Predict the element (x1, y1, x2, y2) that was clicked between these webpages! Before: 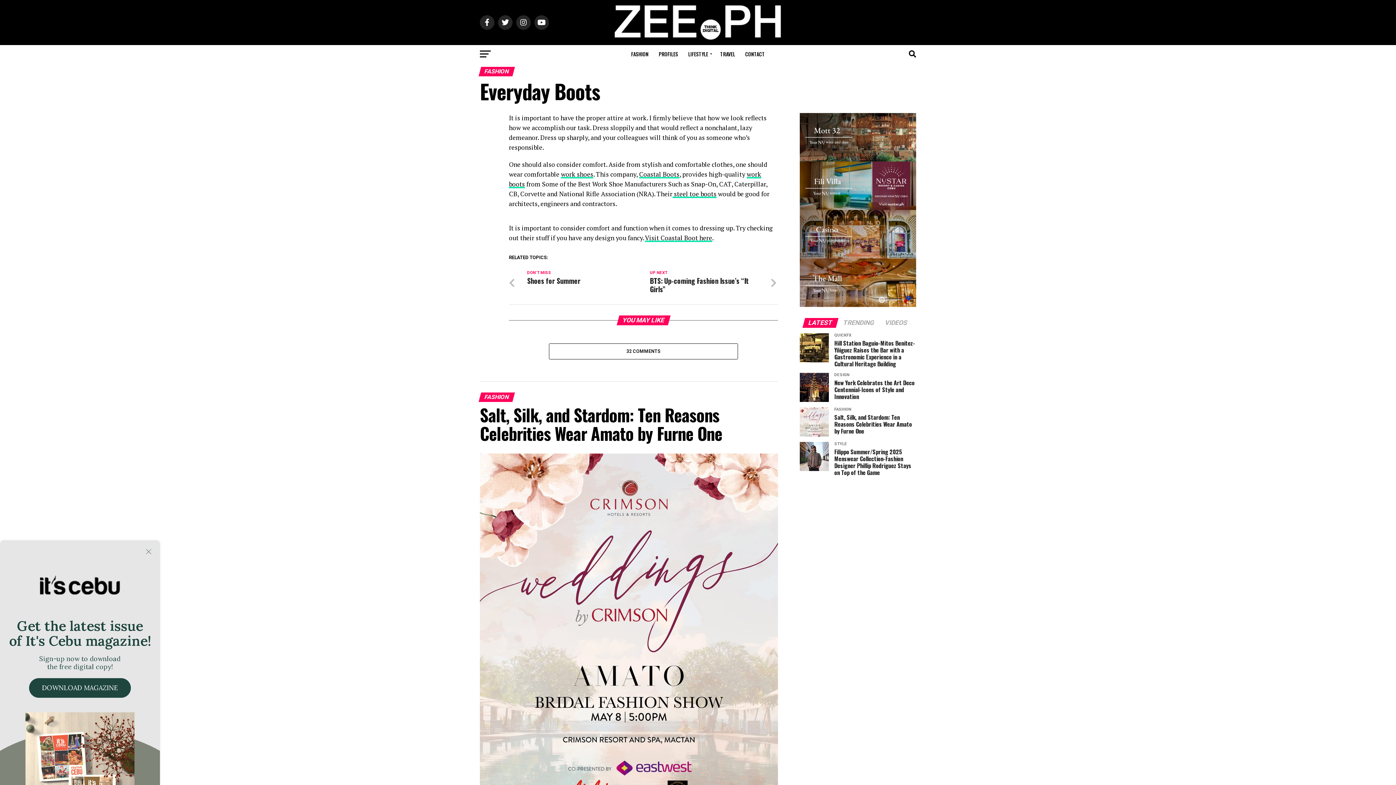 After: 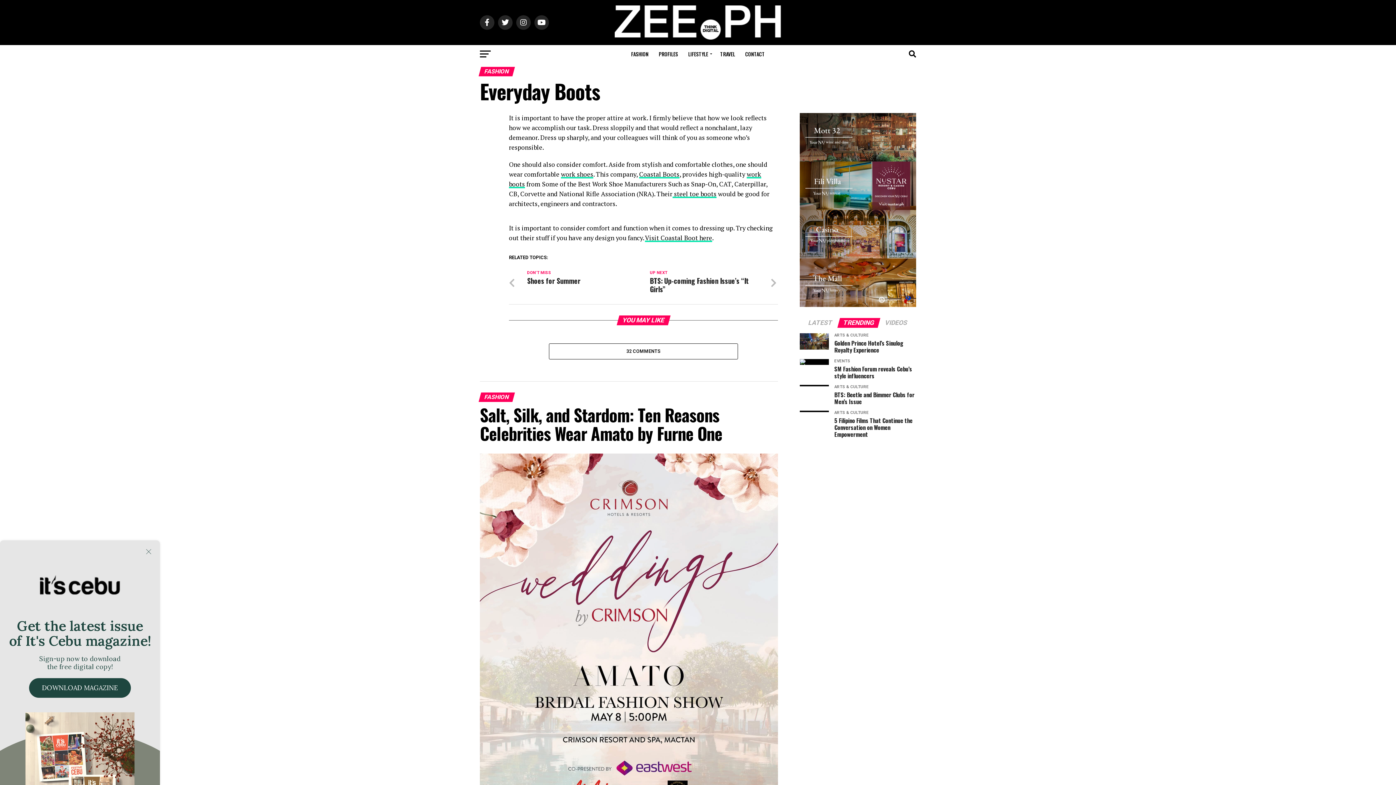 Action: bbox: (838, 320, 879, 326) label: TRENDING